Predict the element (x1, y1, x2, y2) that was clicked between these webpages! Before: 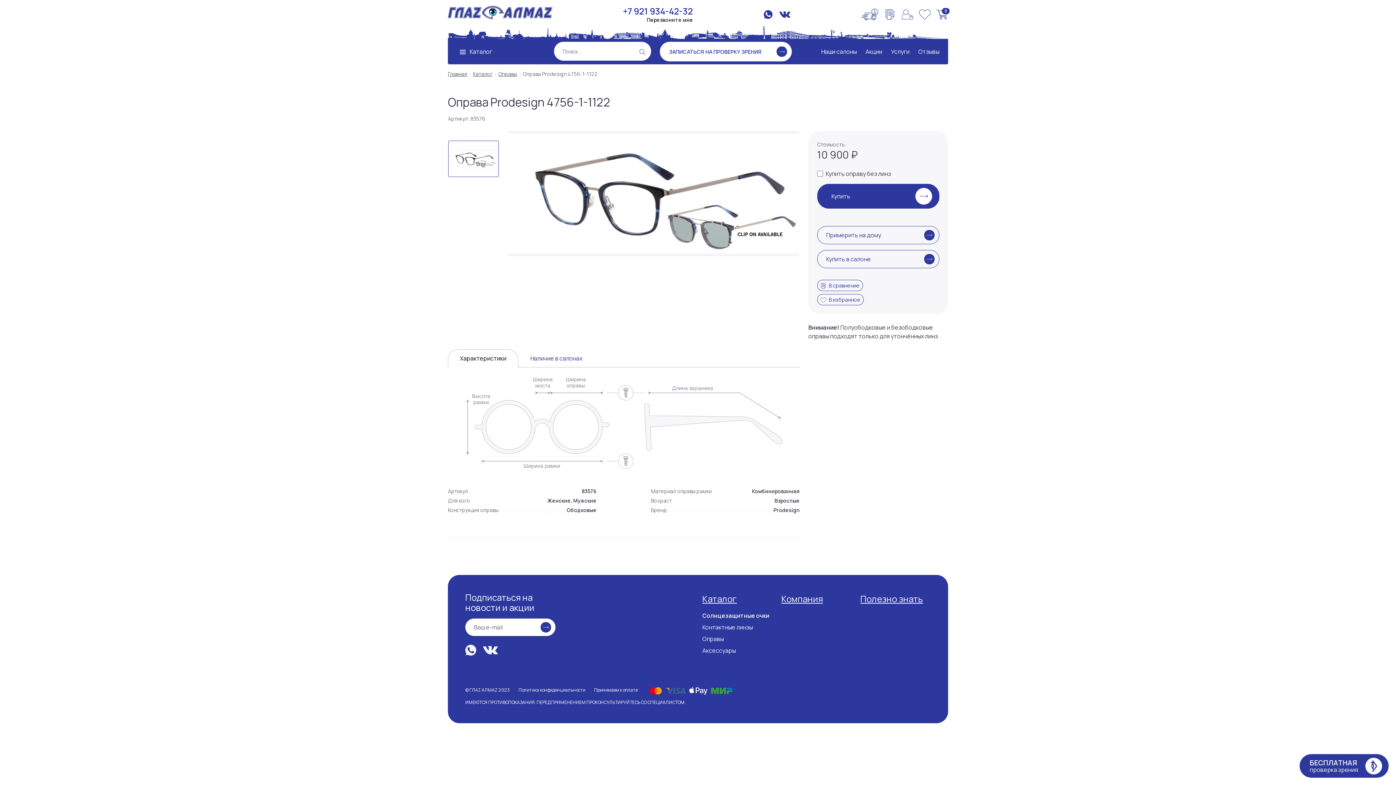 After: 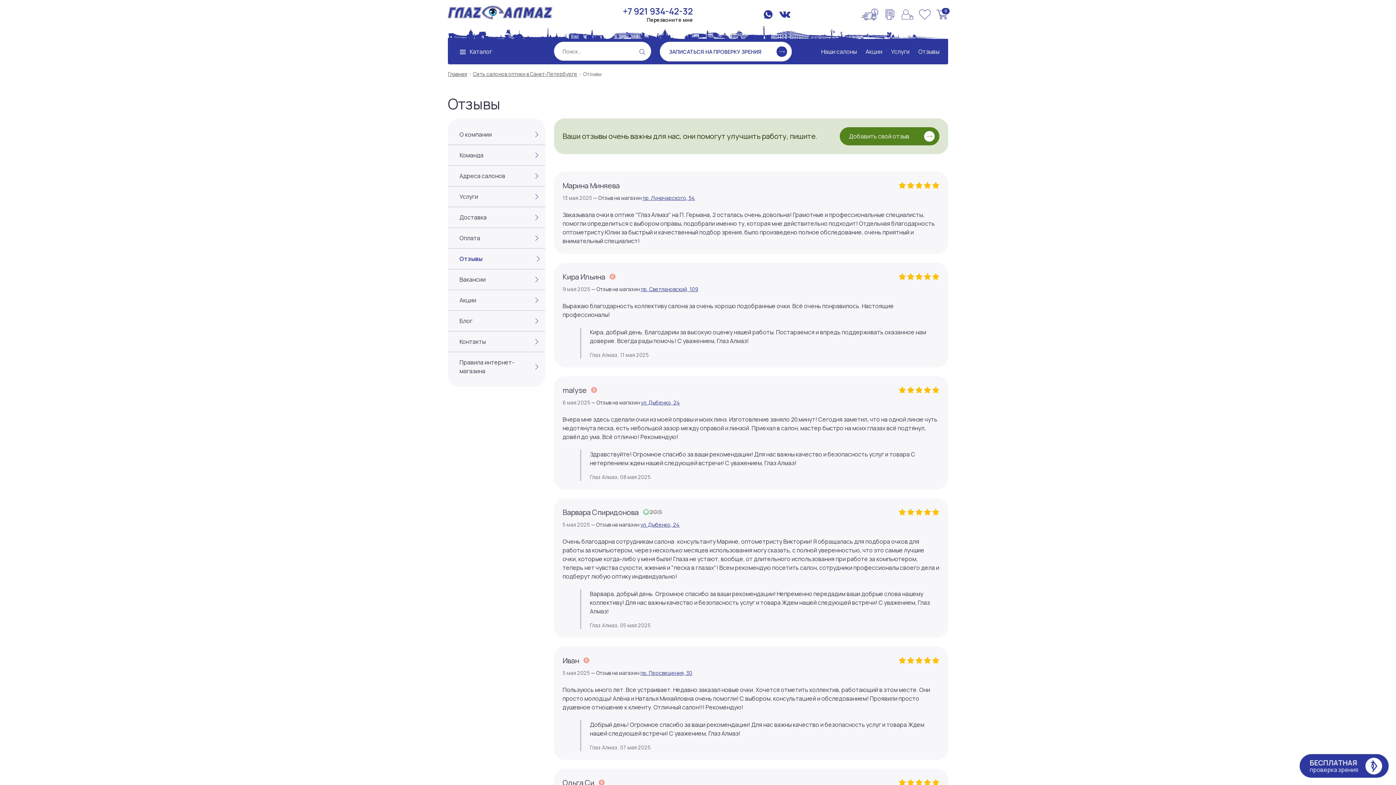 Action: label: Отзывы bbox: (918, 47, 939, 56)